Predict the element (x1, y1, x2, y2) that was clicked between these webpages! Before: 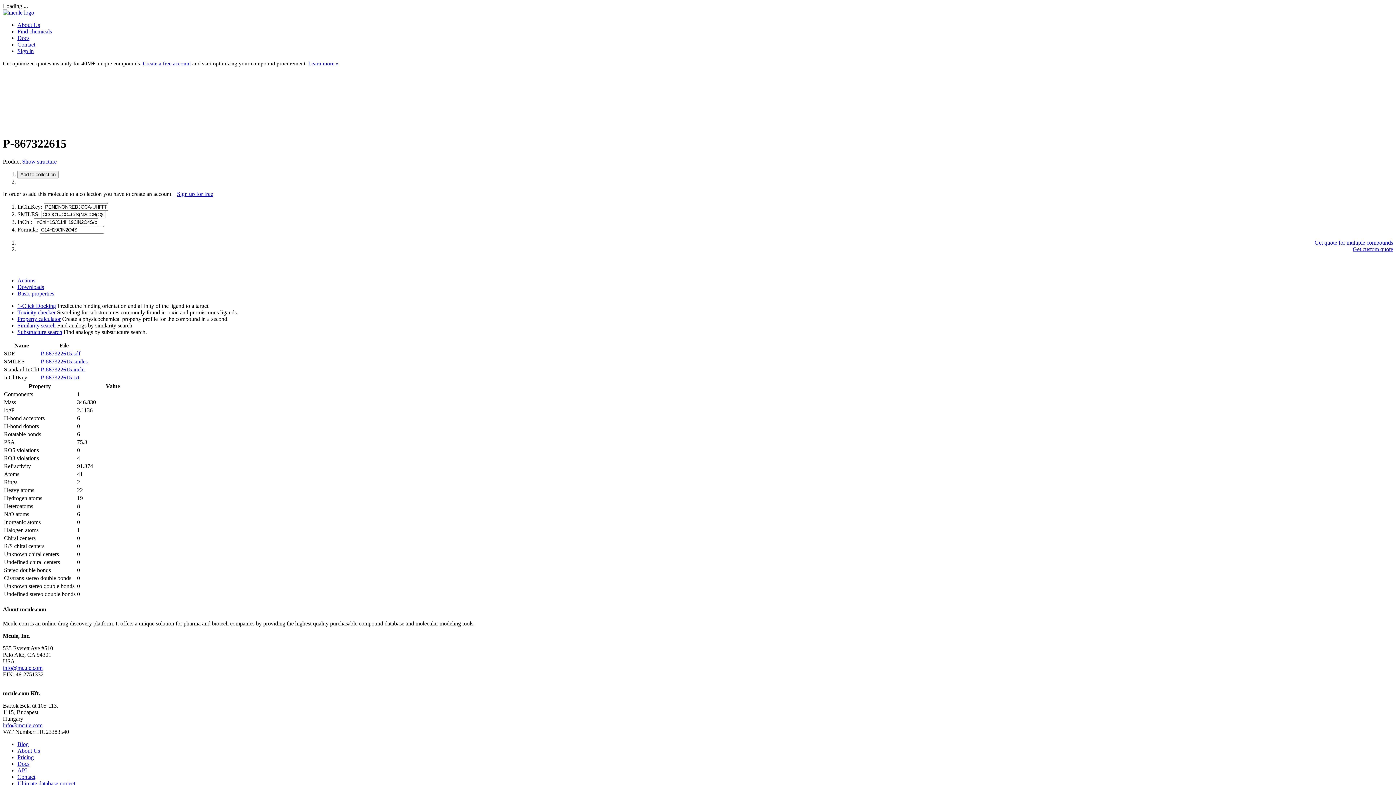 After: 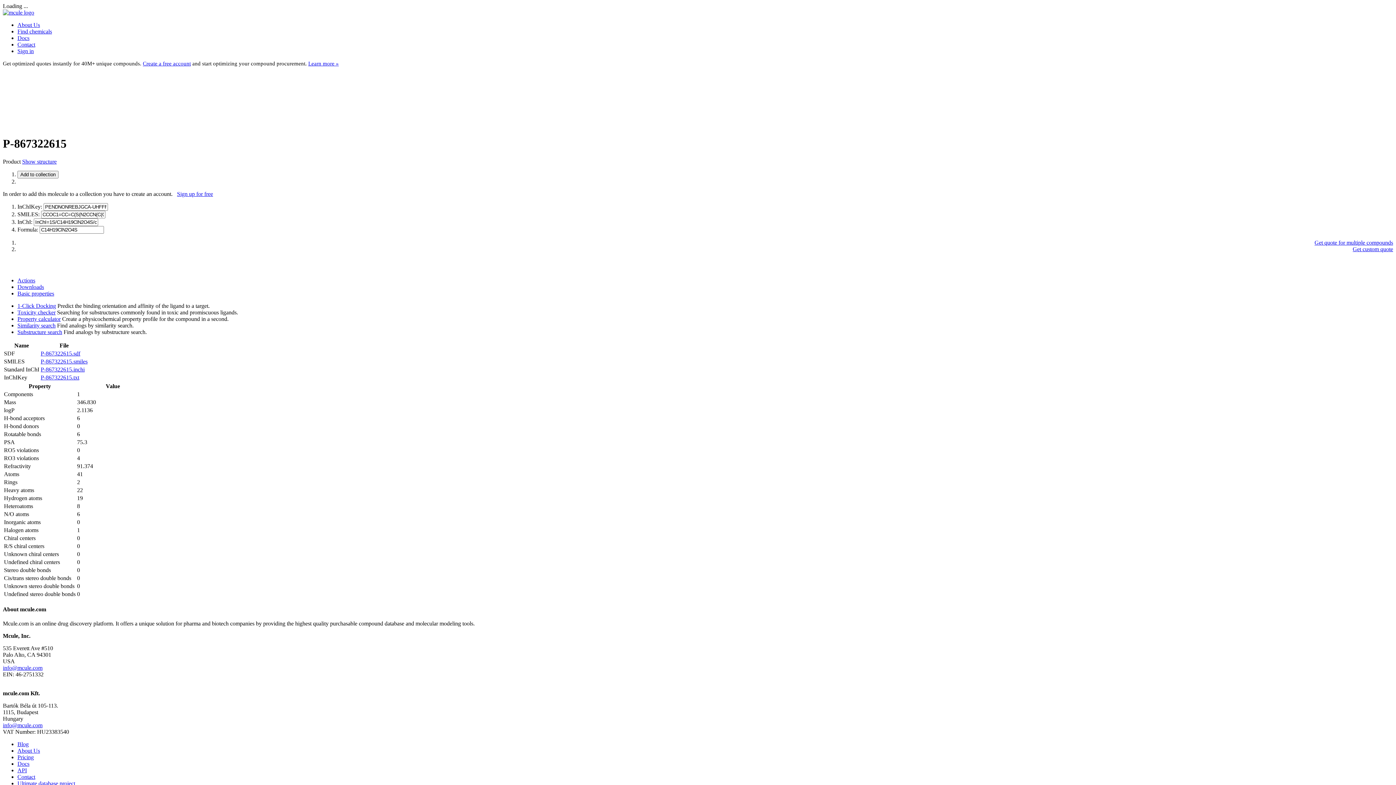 Action: bbox: (40, 374, 79, 380) label: P-867322615.txt